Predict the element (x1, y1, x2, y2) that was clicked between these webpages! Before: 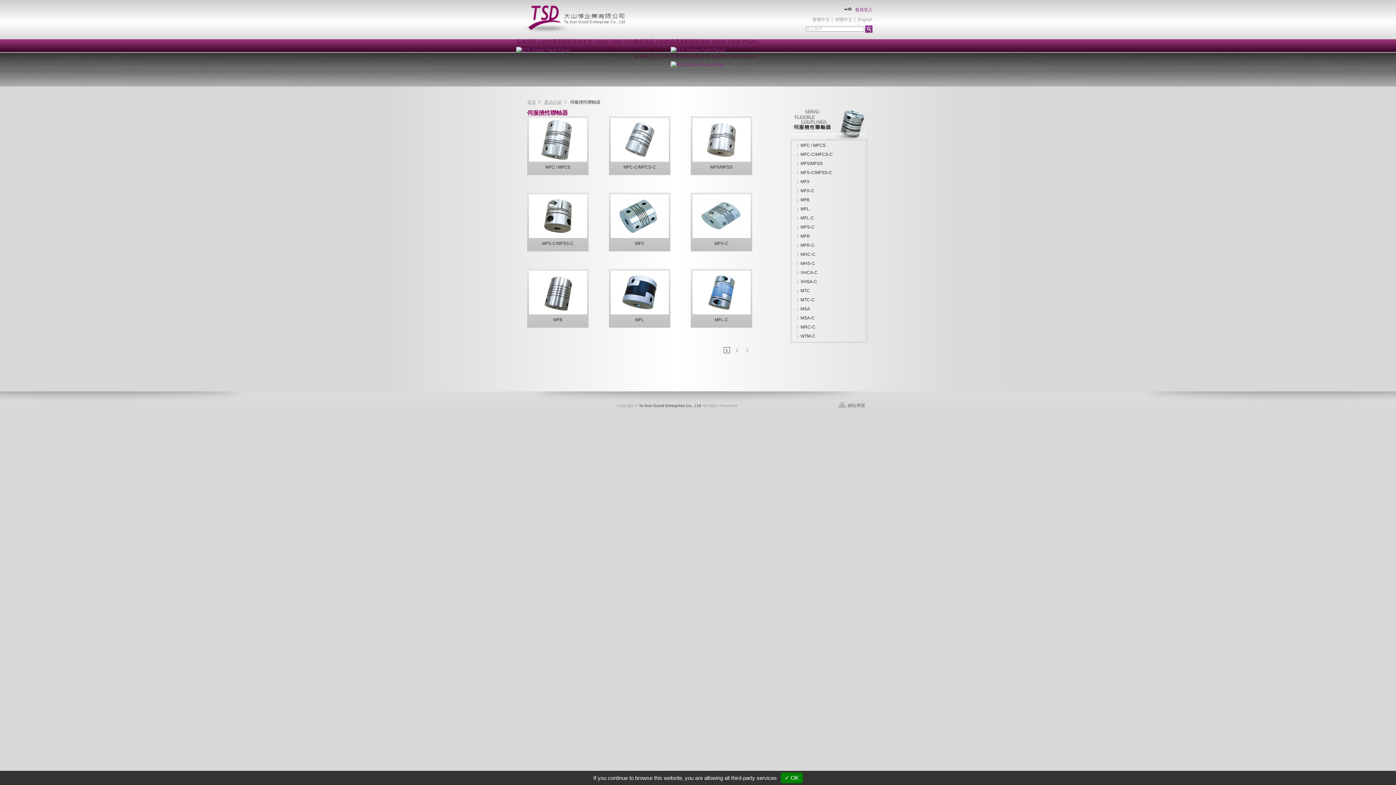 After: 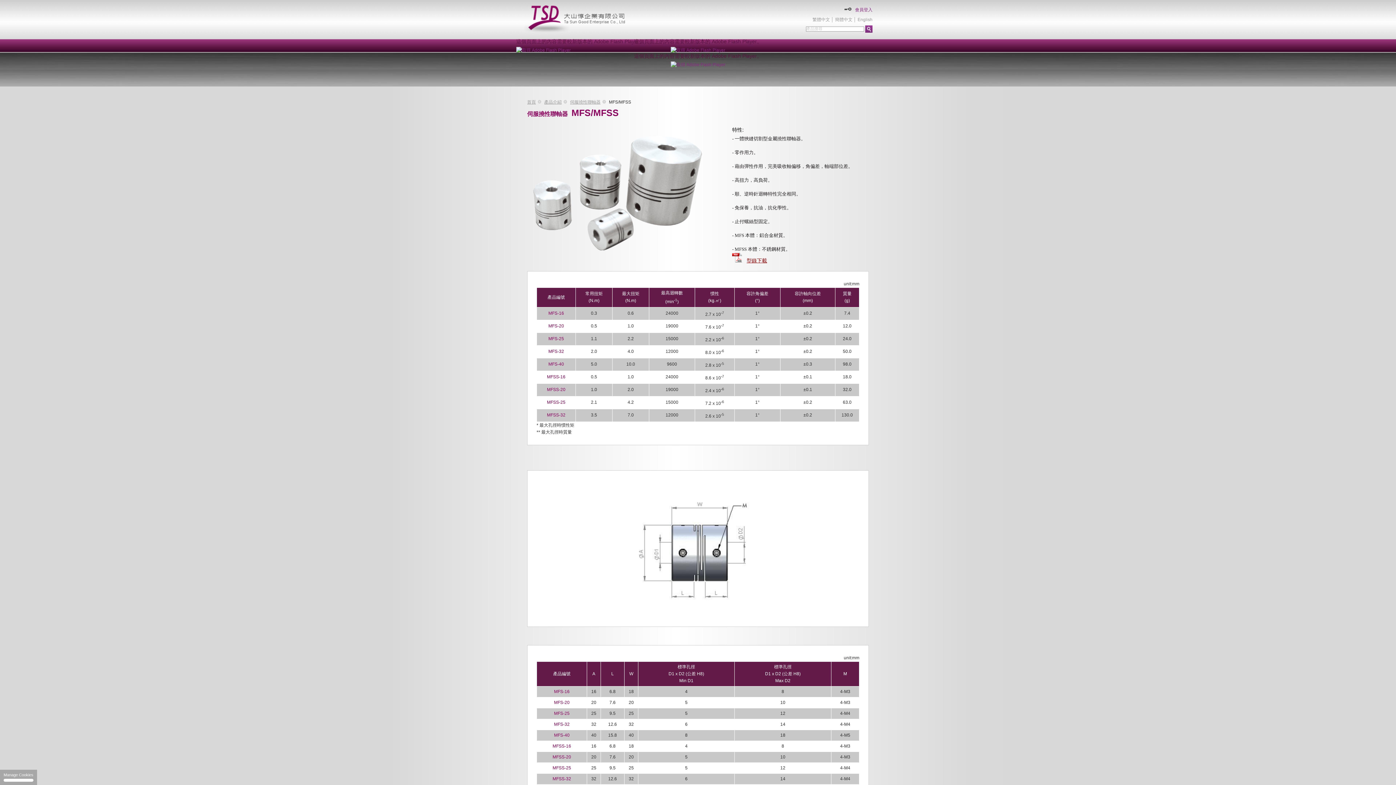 Action: label: 
MFS/MFSS bbox: (690, 116, 752, 183)